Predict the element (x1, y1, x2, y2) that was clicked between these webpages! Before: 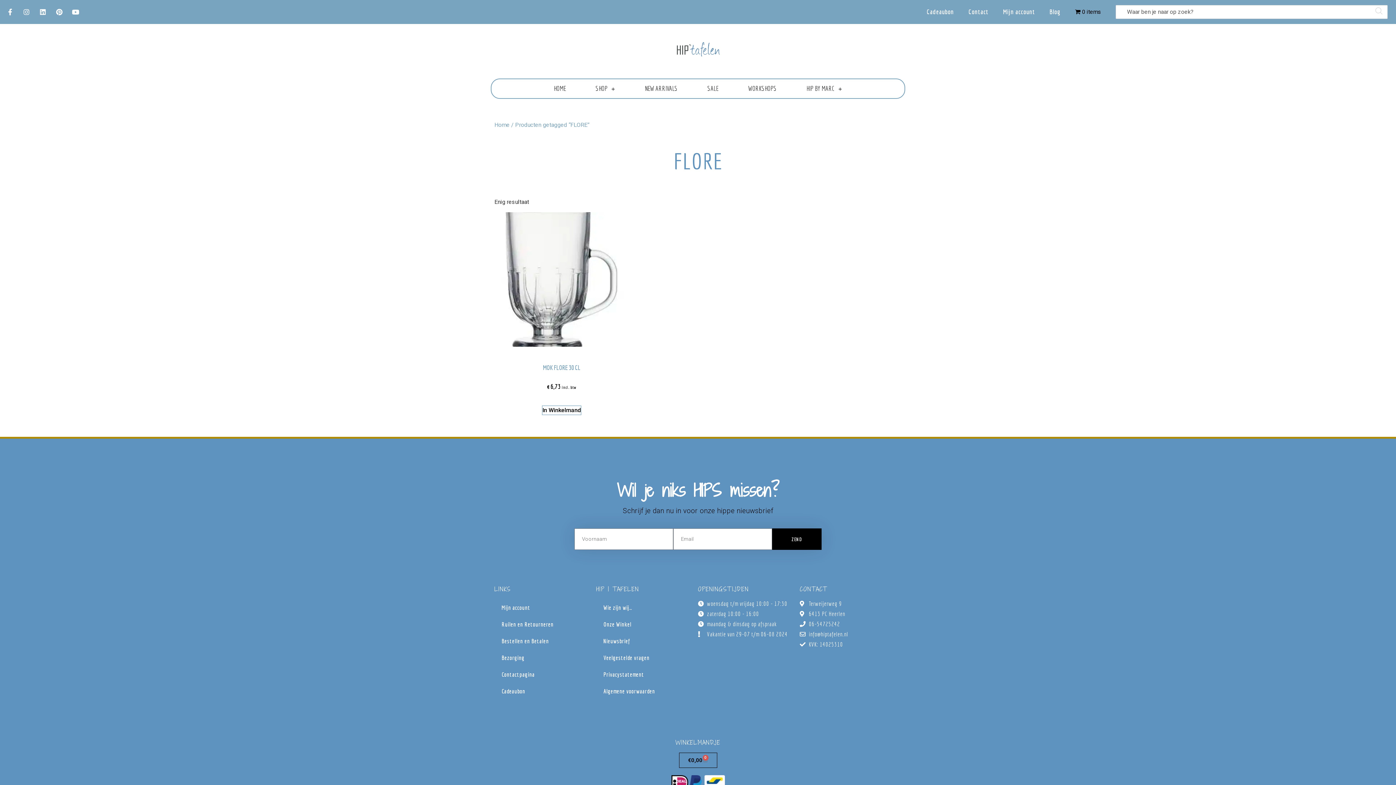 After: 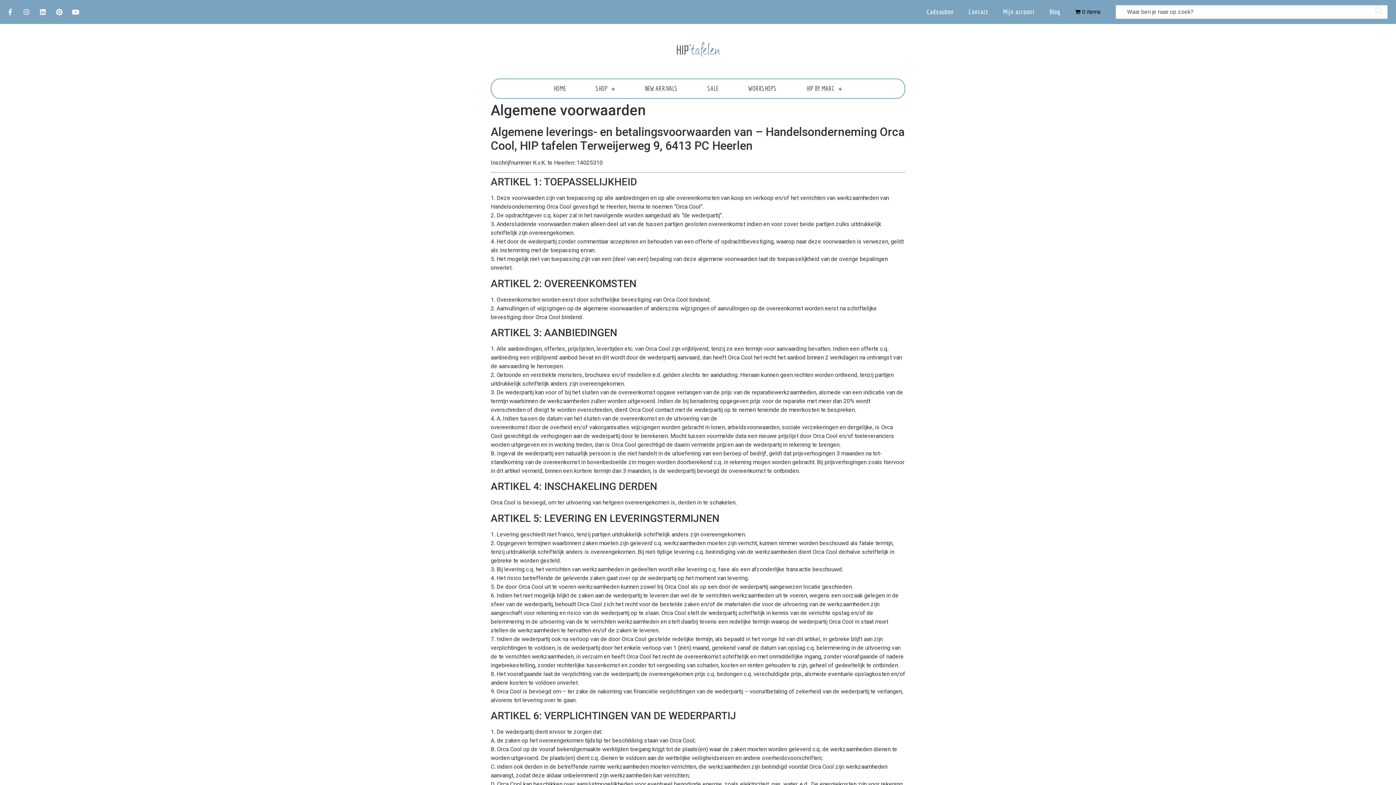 Action: bbox: (596, 683, 698, 700) label: Algemene voorwaarden